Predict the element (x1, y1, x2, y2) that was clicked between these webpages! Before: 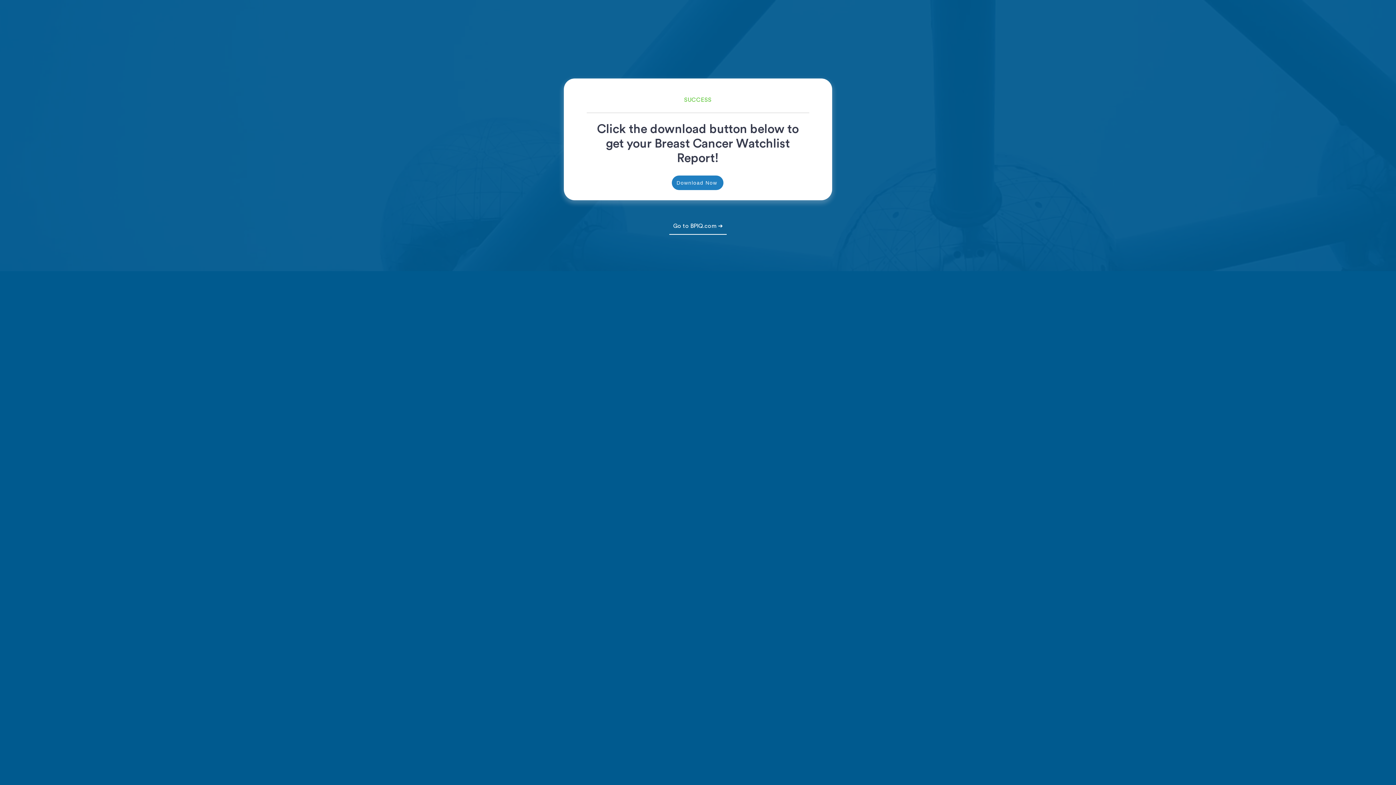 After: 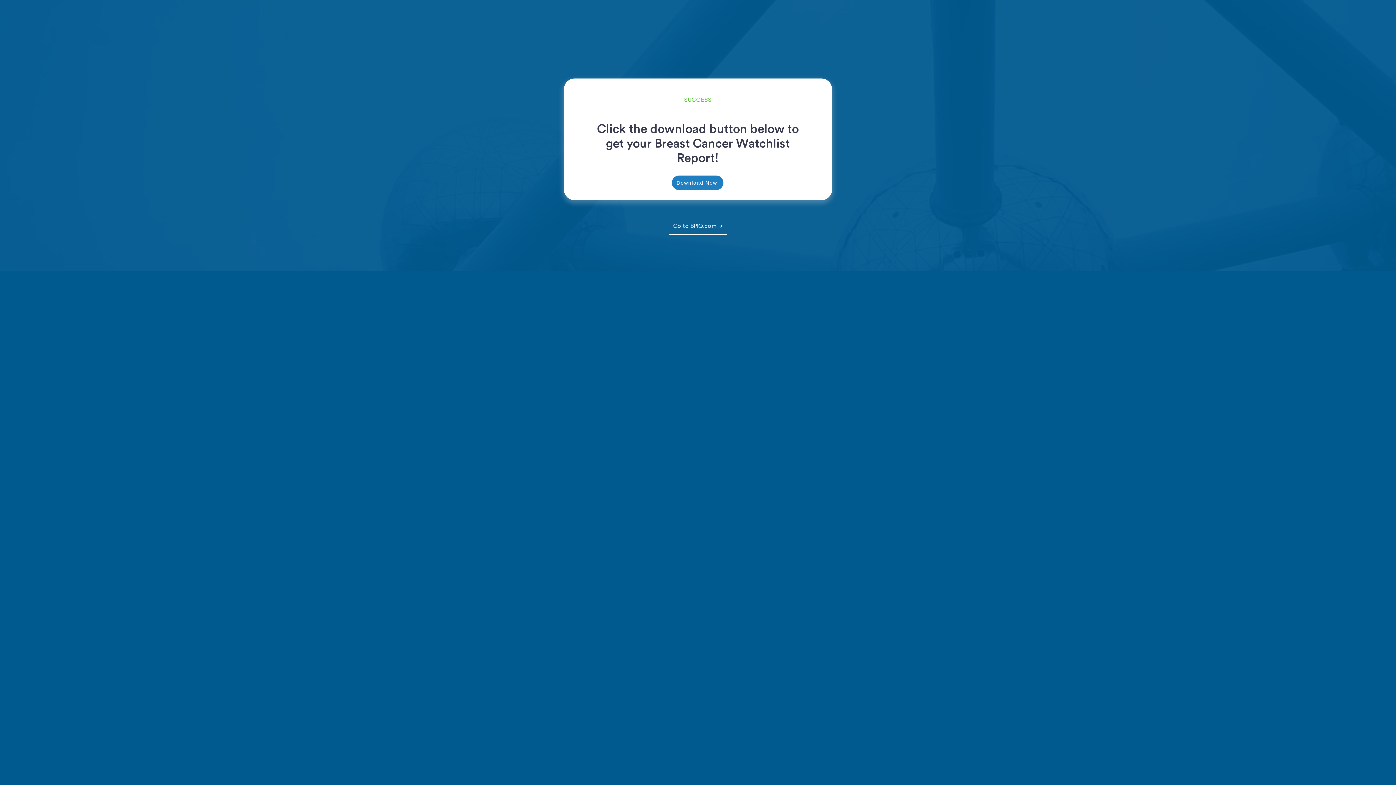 Action: label: Go to BPIQ.com ➔ bbox: (670, 218, 725, 233)